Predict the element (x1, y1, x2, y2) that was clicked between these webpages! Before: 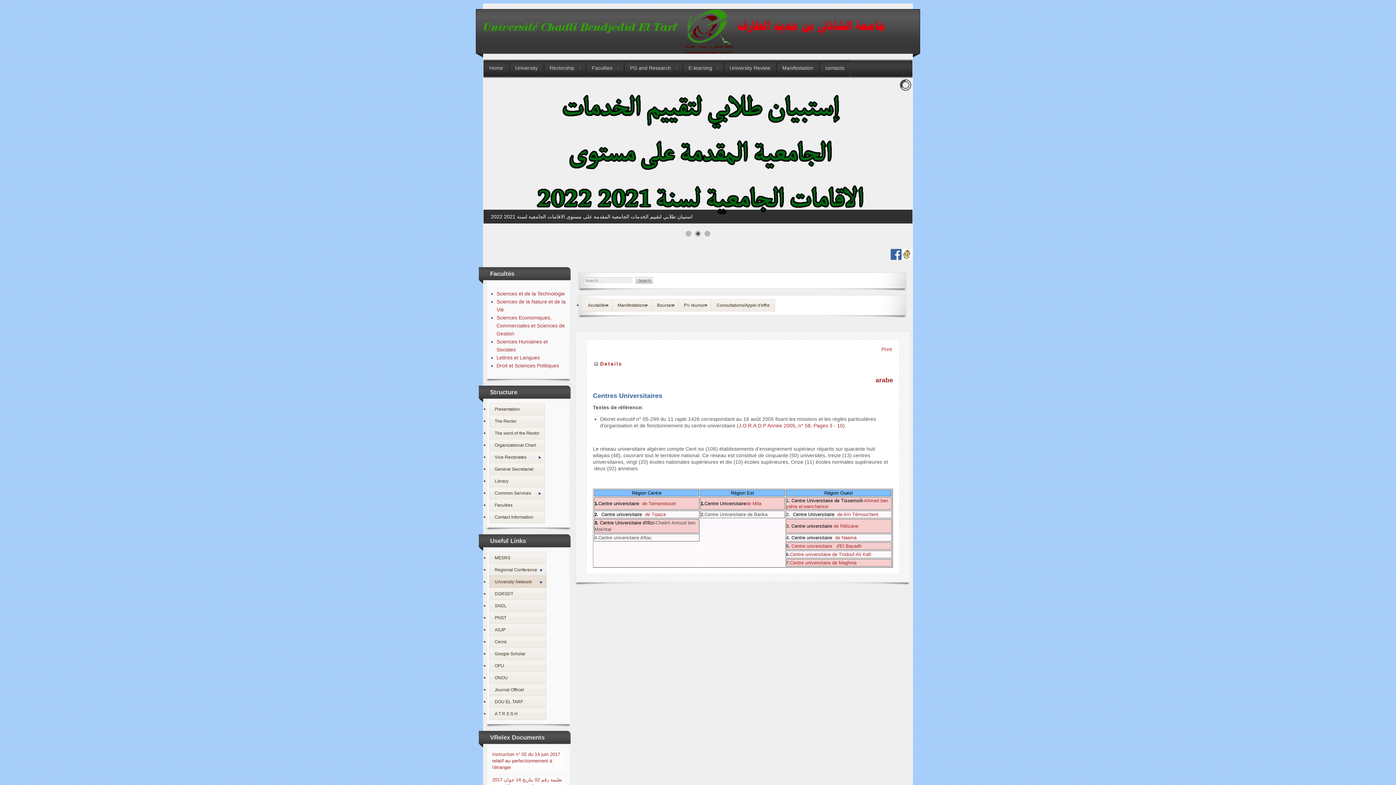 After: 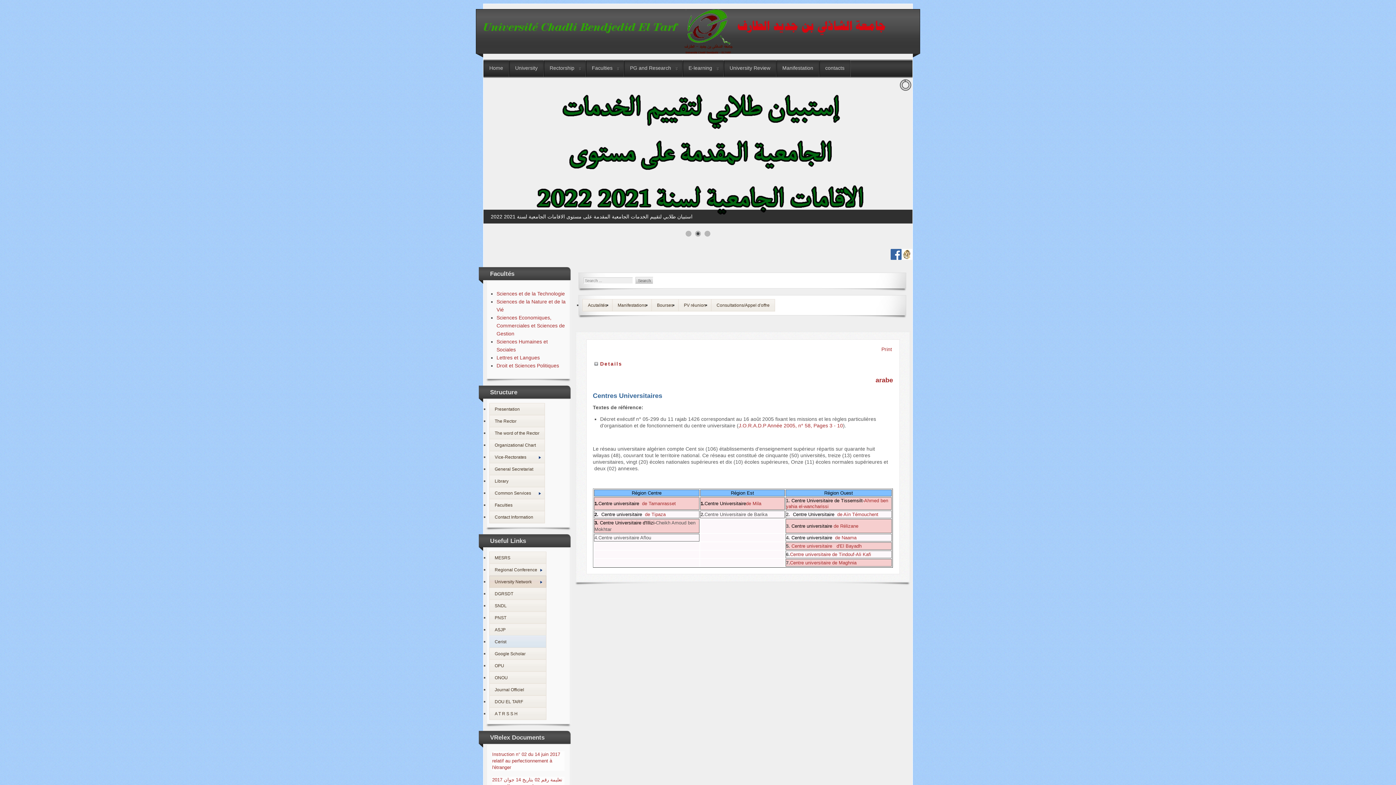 Action: label: Cerist bbox: (489, 636, 546, 648)